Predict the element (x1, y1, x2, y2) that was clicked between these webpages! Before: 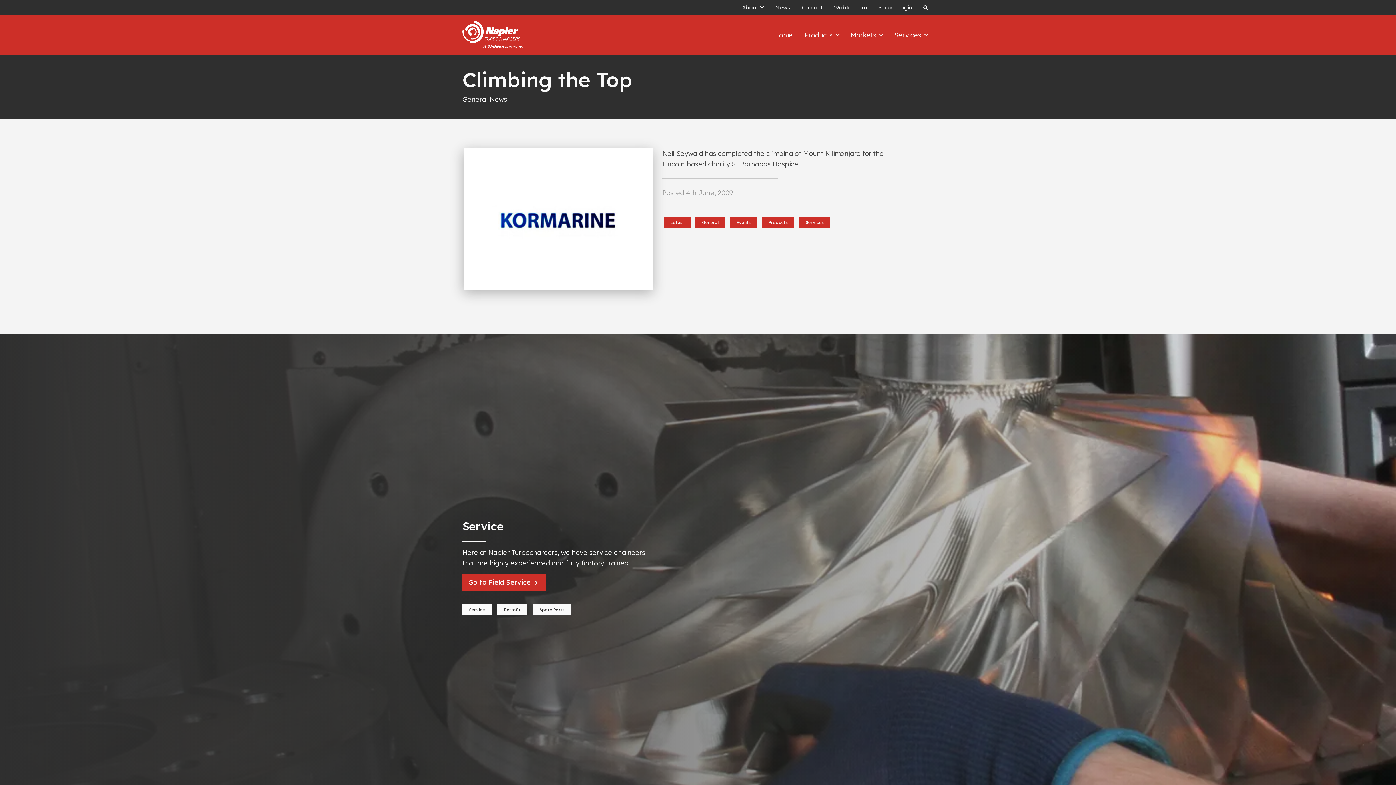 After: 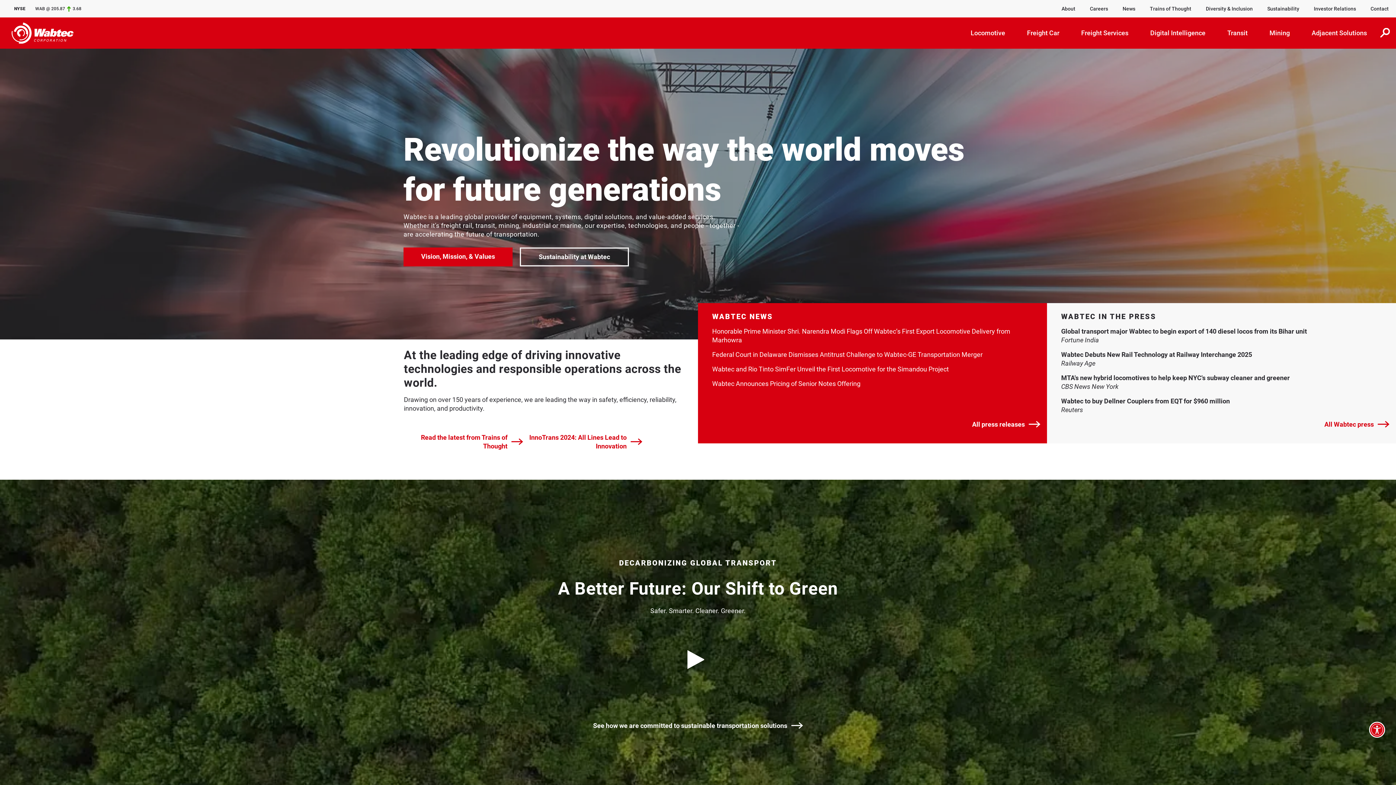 Action: label: Wabtec.com bbox: (828, 0, 872, 14)